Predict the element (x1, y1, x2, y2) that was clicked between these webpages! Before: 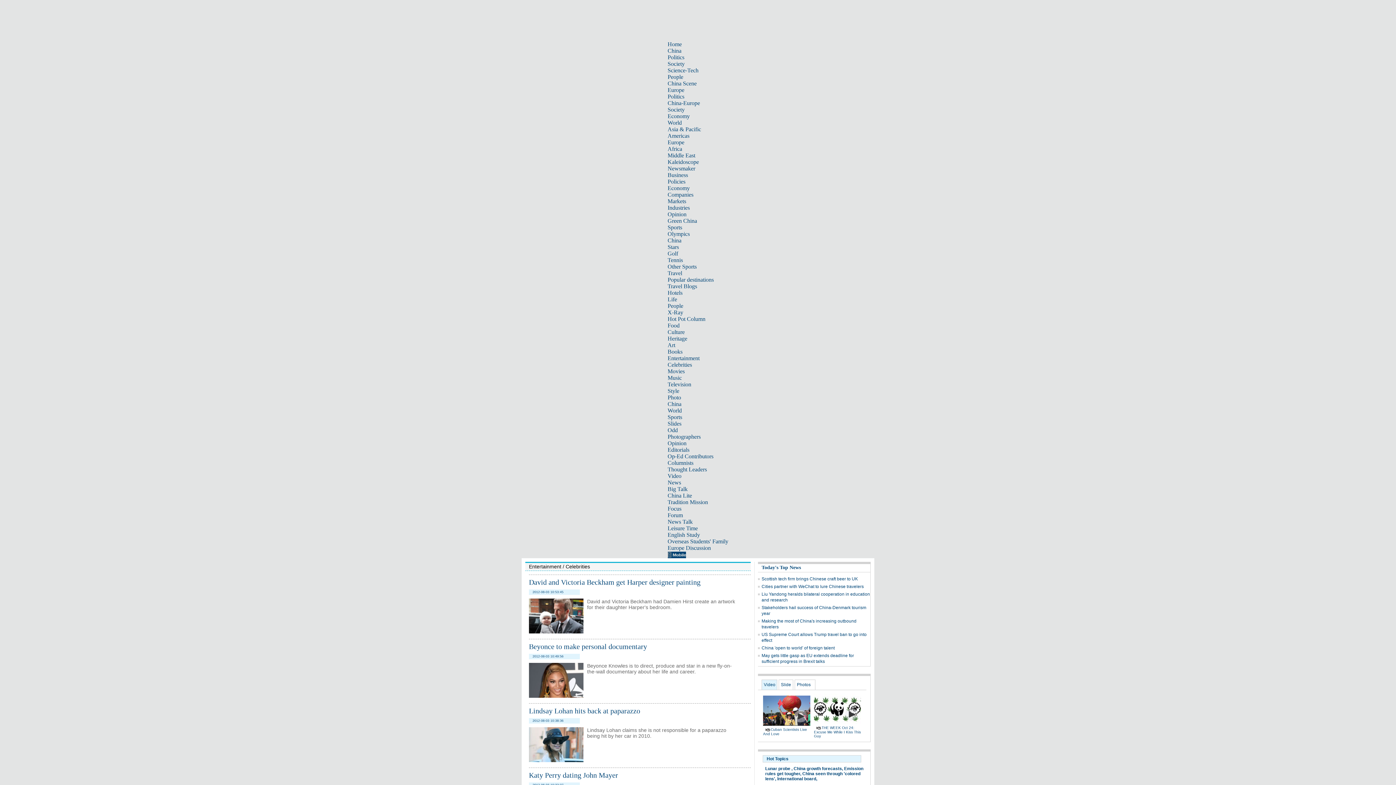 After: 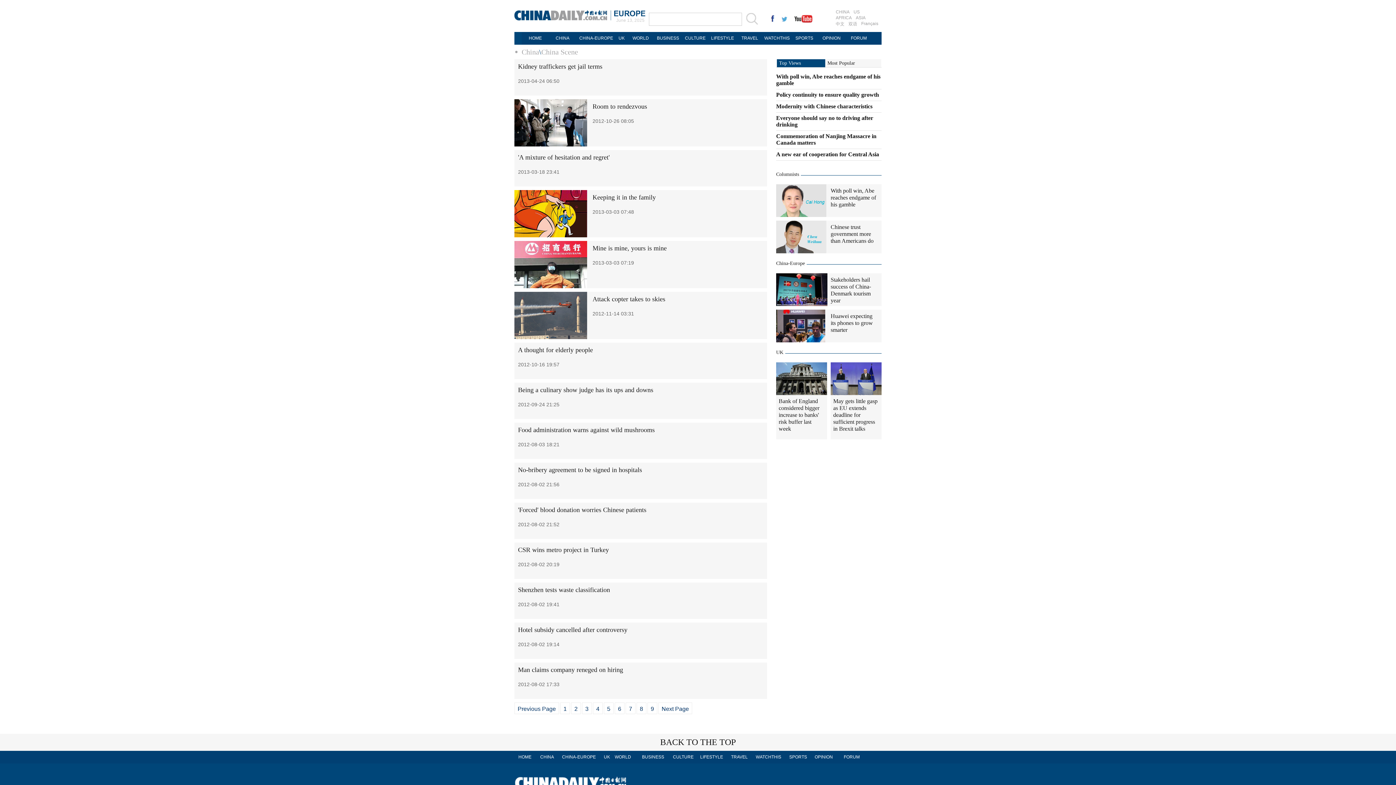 Action: label: China Scene bbox: (667, 80, 696, 86)